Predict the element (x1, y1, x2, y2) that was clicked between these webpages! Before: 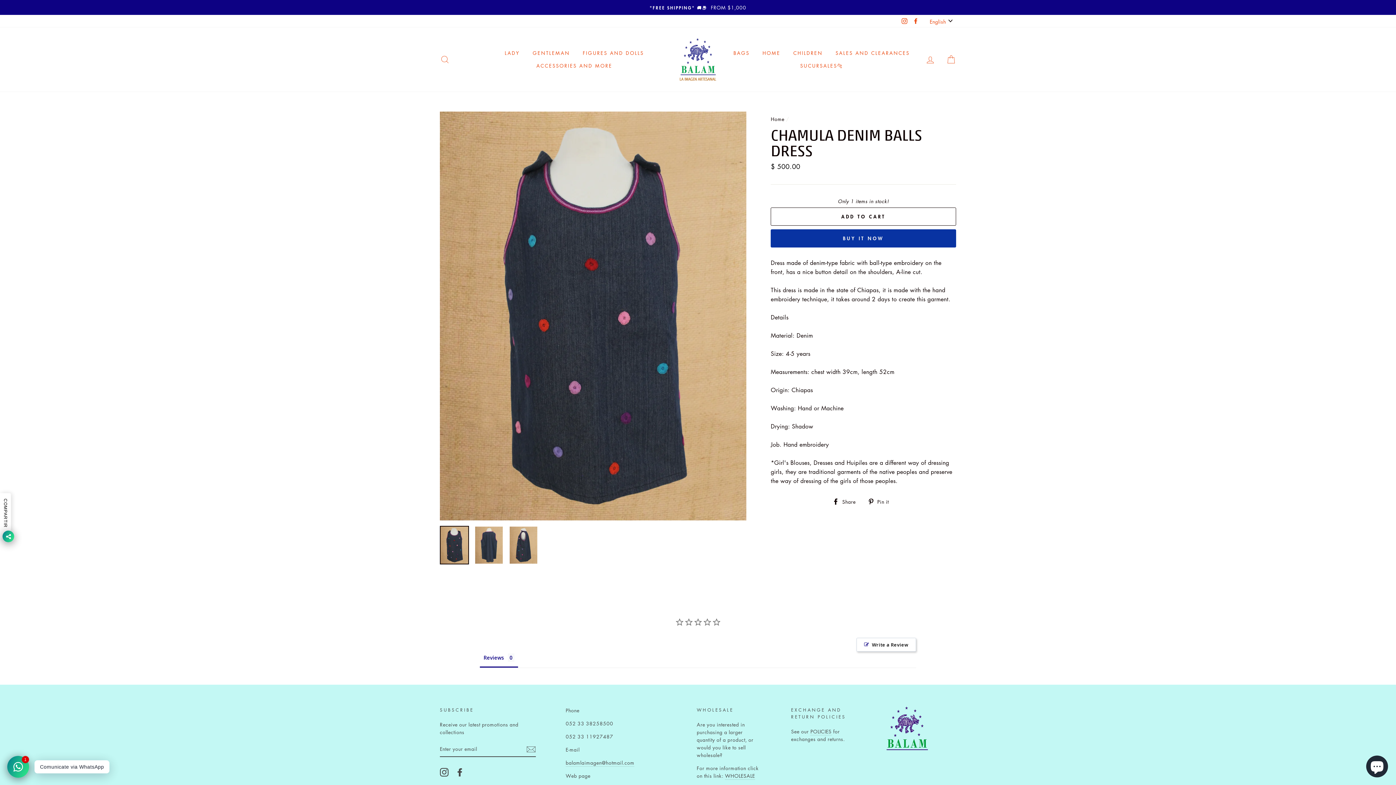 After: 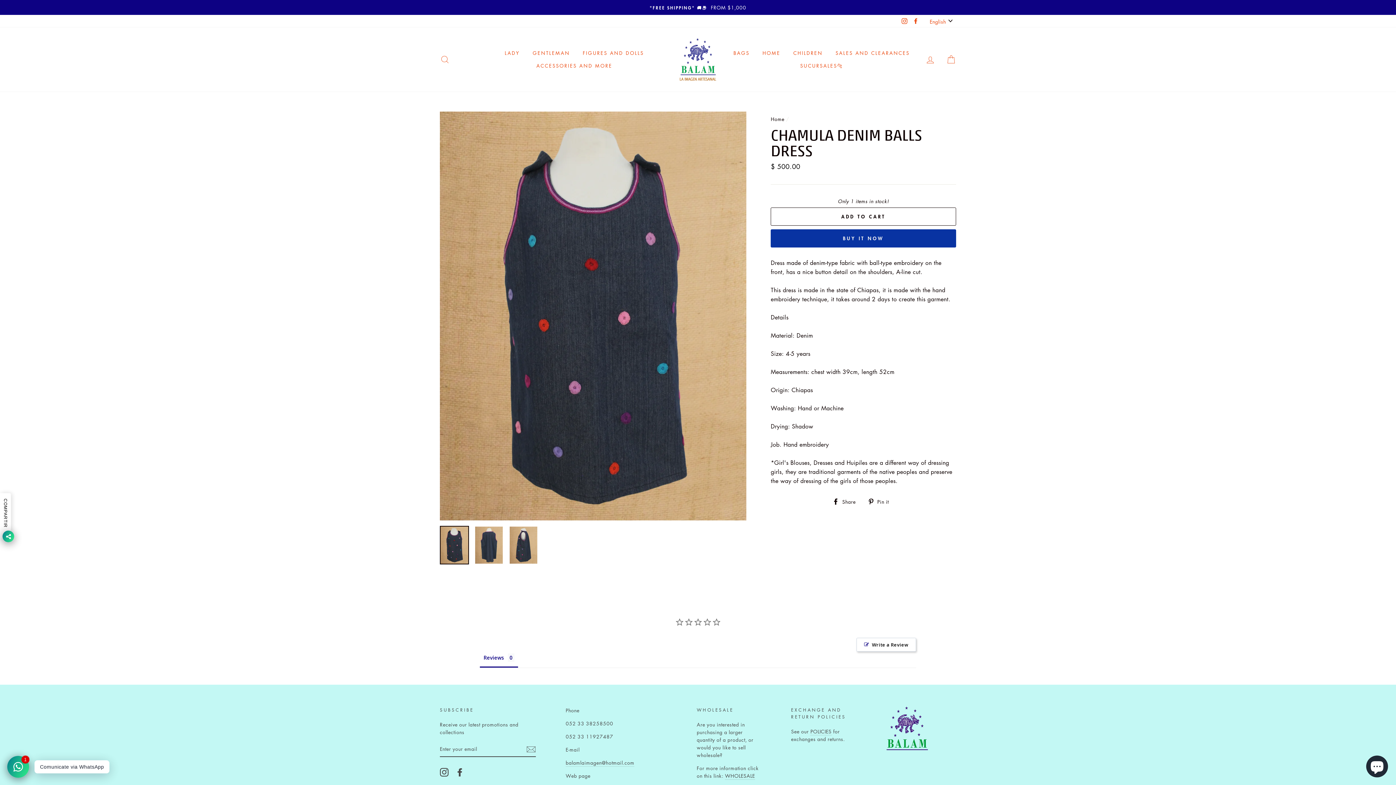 Action: label: Instagram bbox: (440, 768, 448, 777)